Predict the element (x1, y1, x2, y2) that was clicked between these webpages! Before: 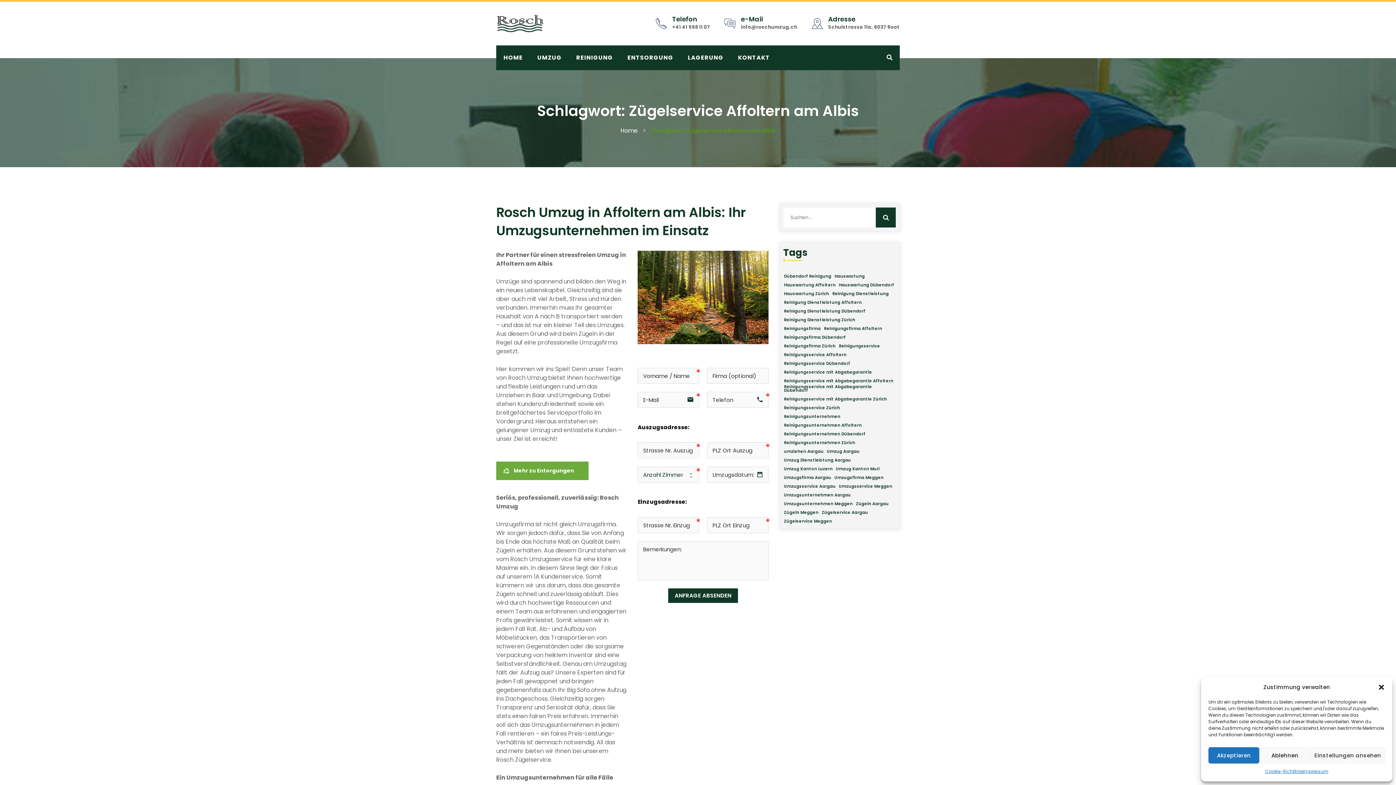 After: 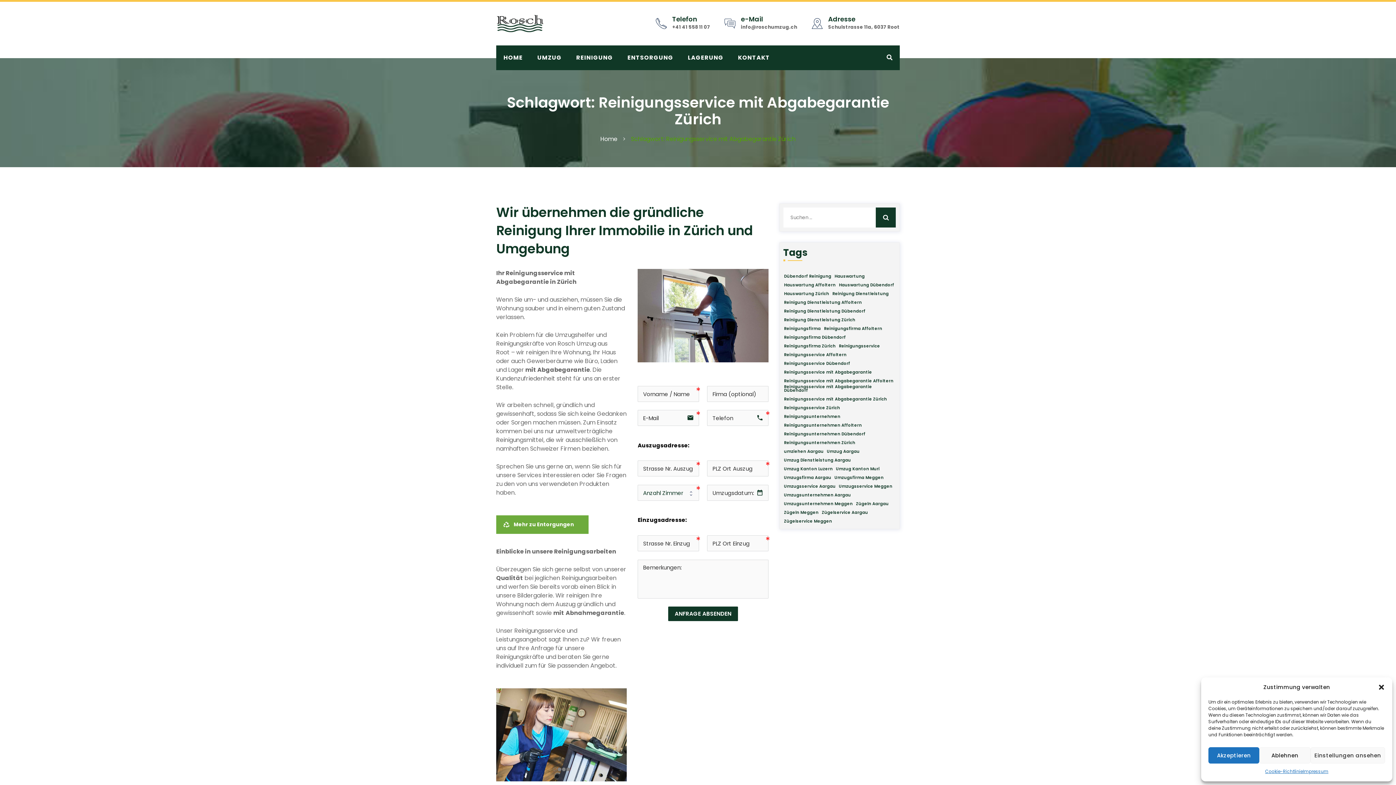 Action: bbox: (783, 397, 887, 401) label: Reinigungsservice mit Abgabegarantie Zürich (1 Eintrag)